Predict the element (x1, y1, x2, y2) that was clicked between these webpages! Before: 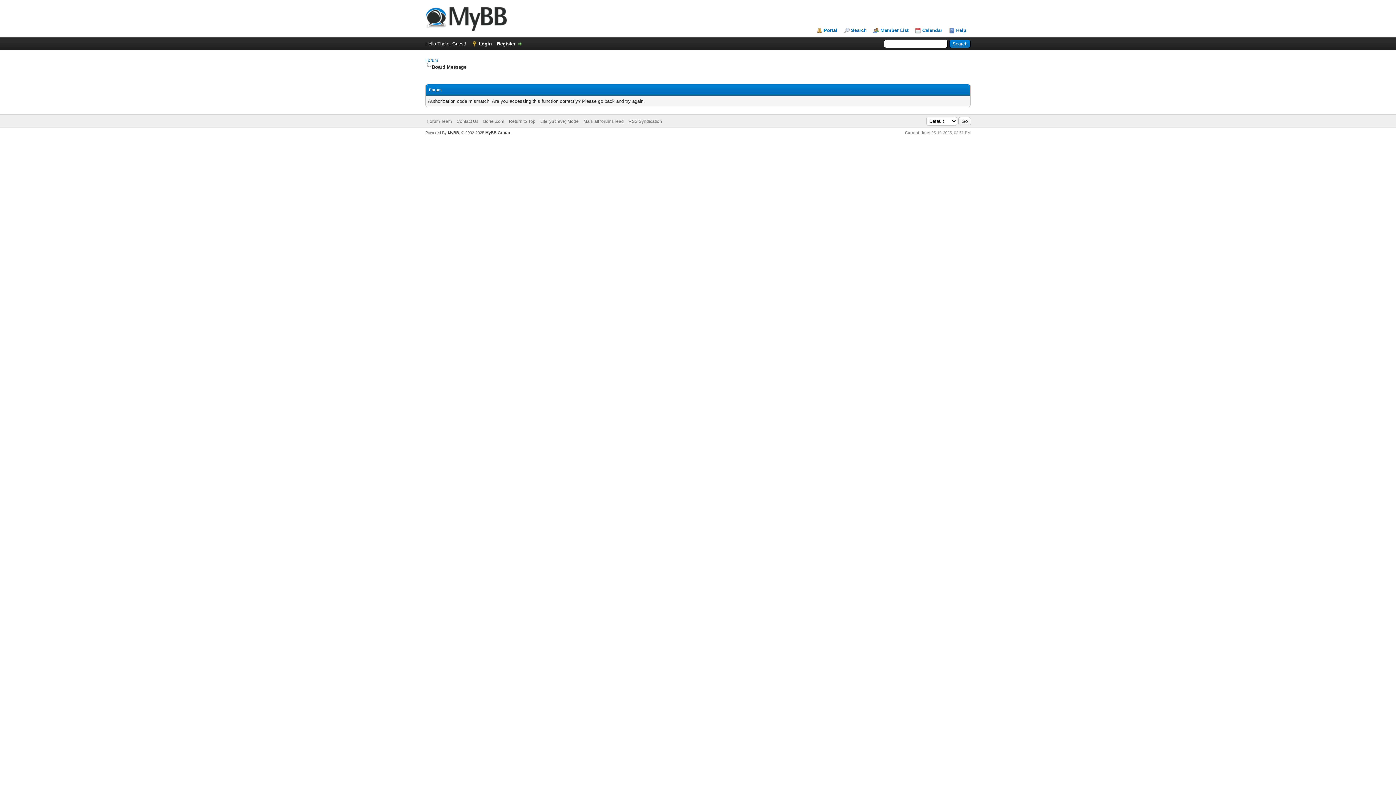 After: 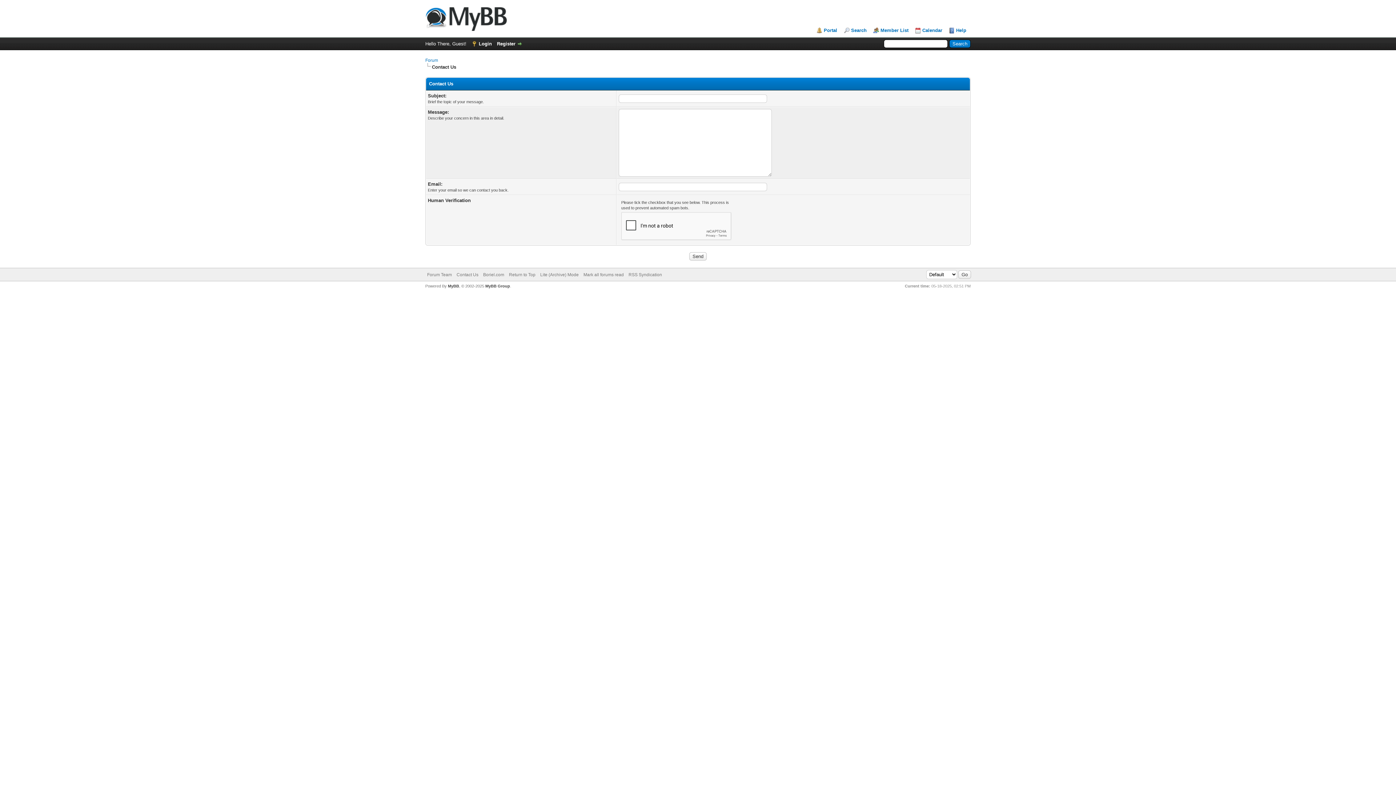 Action: label: Contact Us bbox: (456, 118, 478, 124)